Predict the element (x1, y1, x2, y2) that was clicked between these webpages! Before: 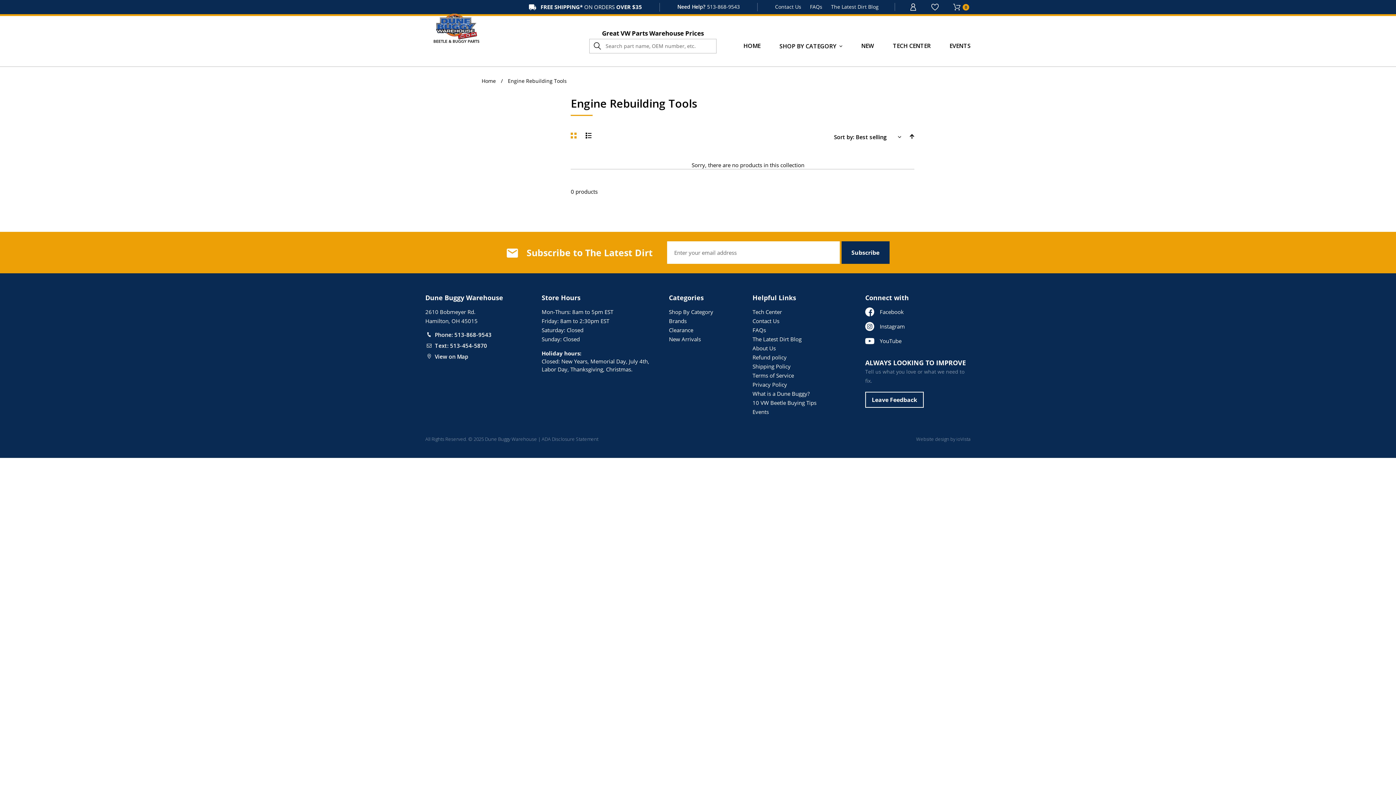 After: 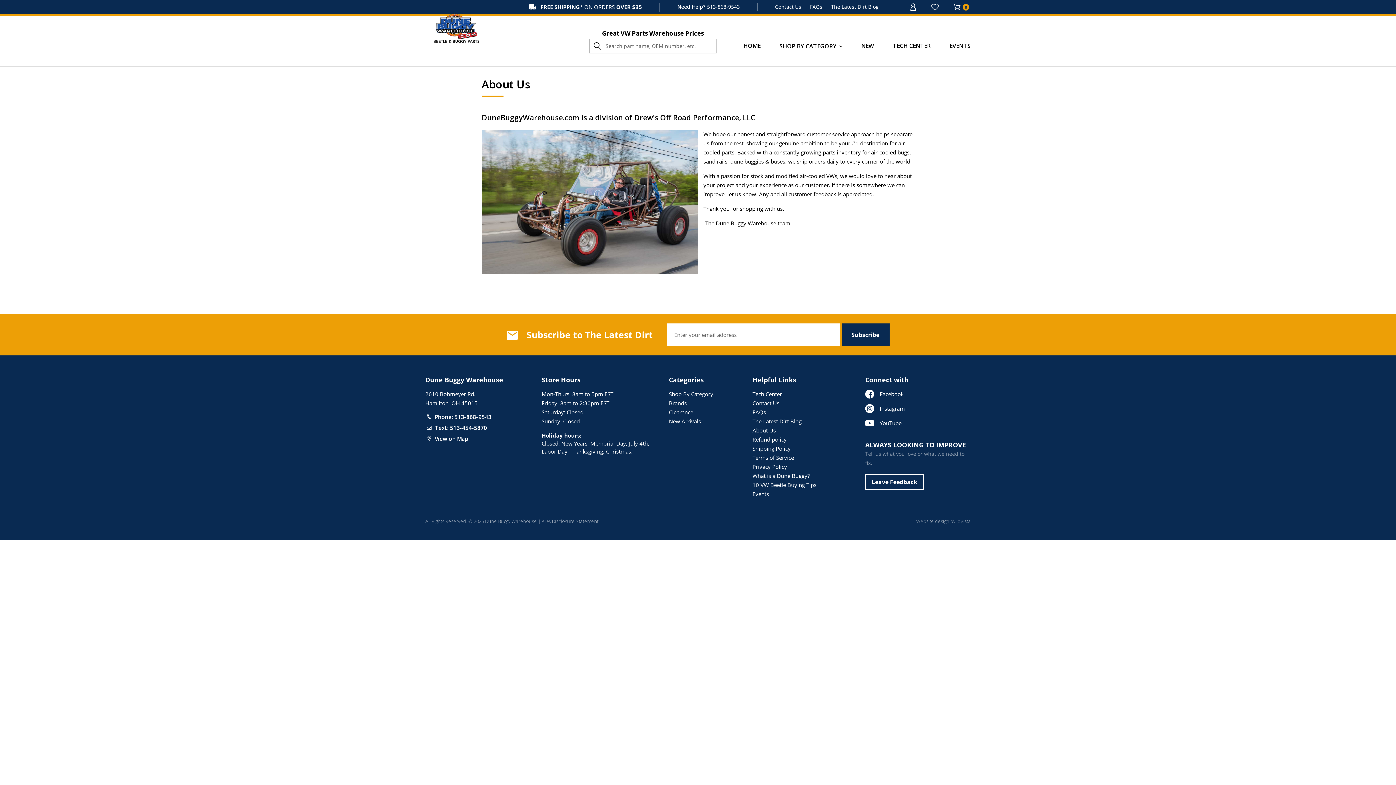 Action: label: About Us bbox: (752, 344, 776, 351)